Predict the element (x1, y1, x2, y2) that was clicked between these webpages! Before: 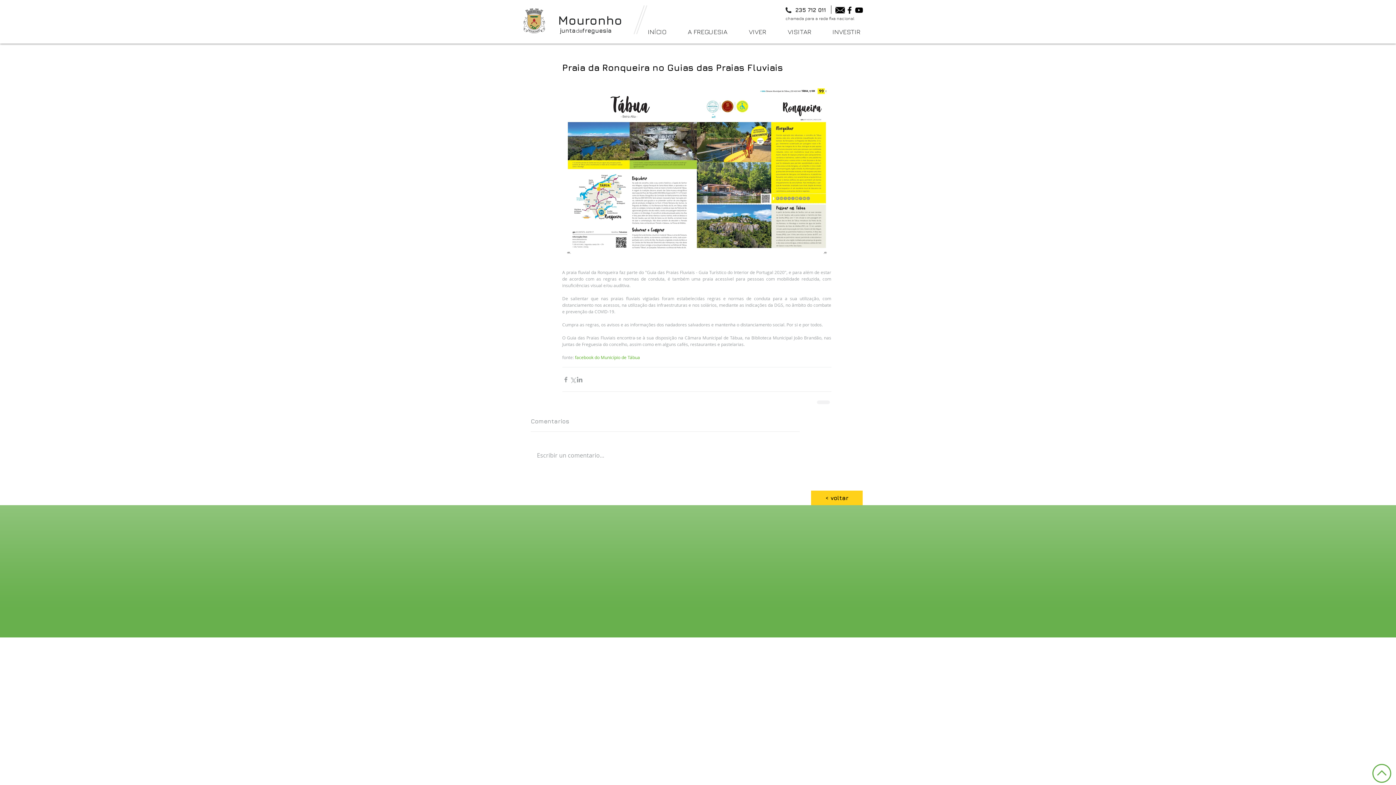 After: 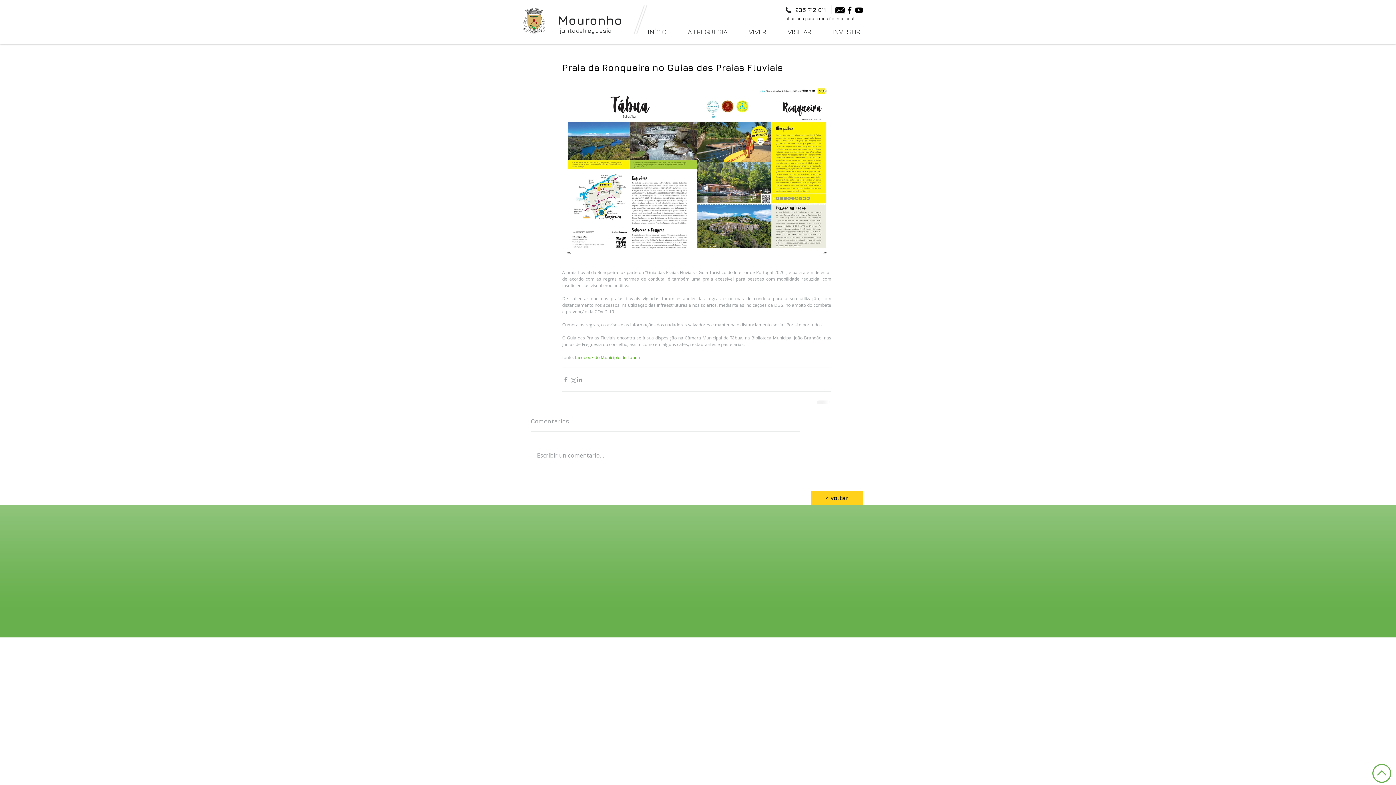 Action: bbox: (1372, 764, 1391, 783)